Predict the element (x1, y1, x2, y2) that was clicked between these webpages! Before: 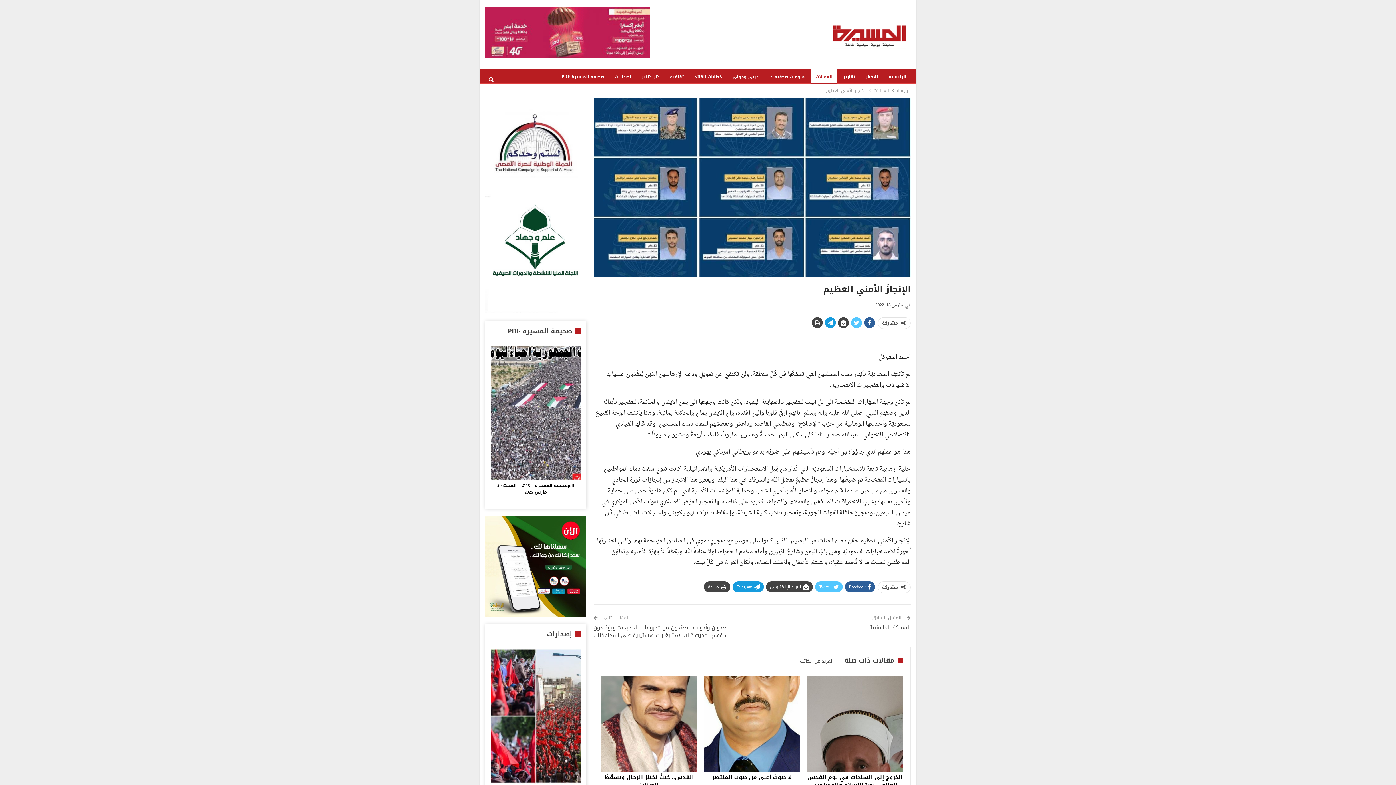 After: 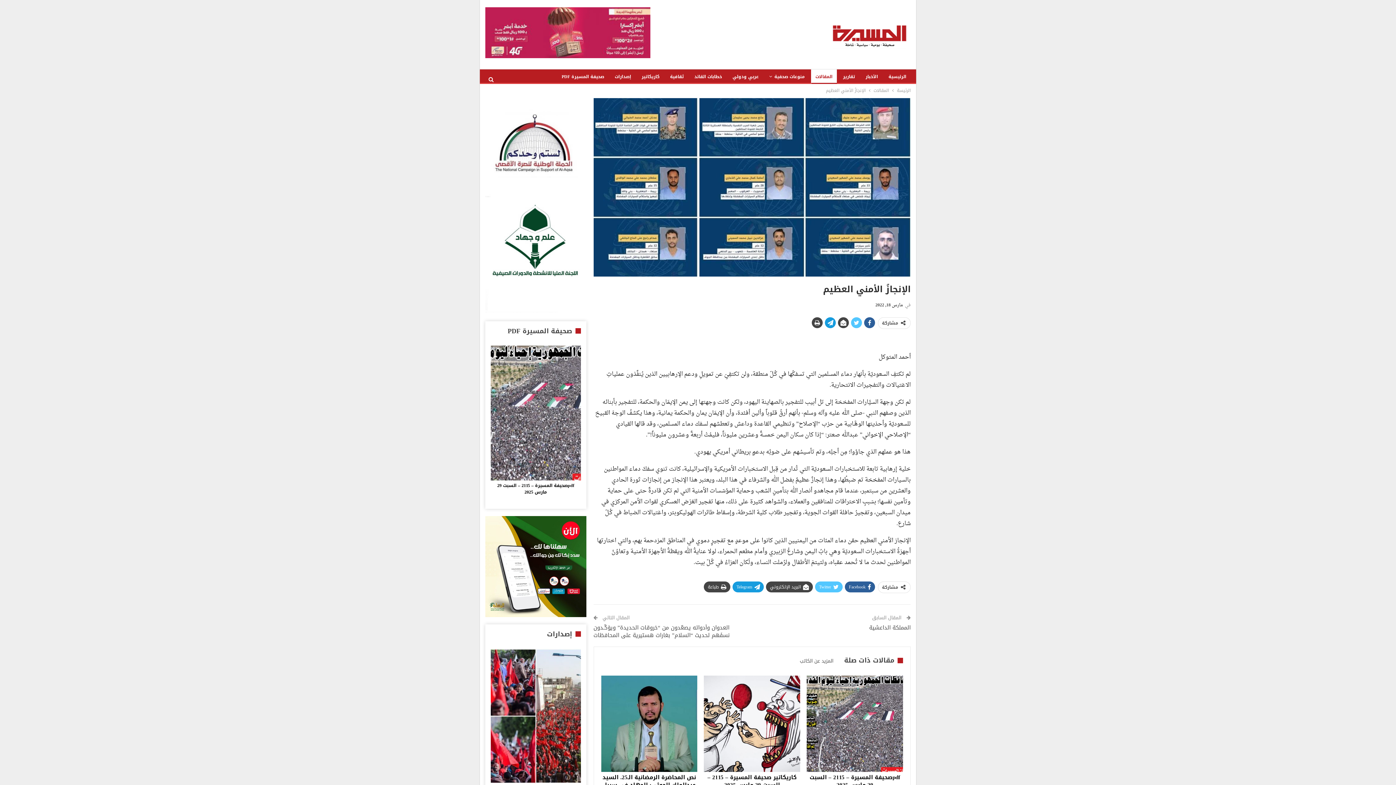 Action: label: المزيد عن الكاتب bbox: (793, 655, 833, 666)